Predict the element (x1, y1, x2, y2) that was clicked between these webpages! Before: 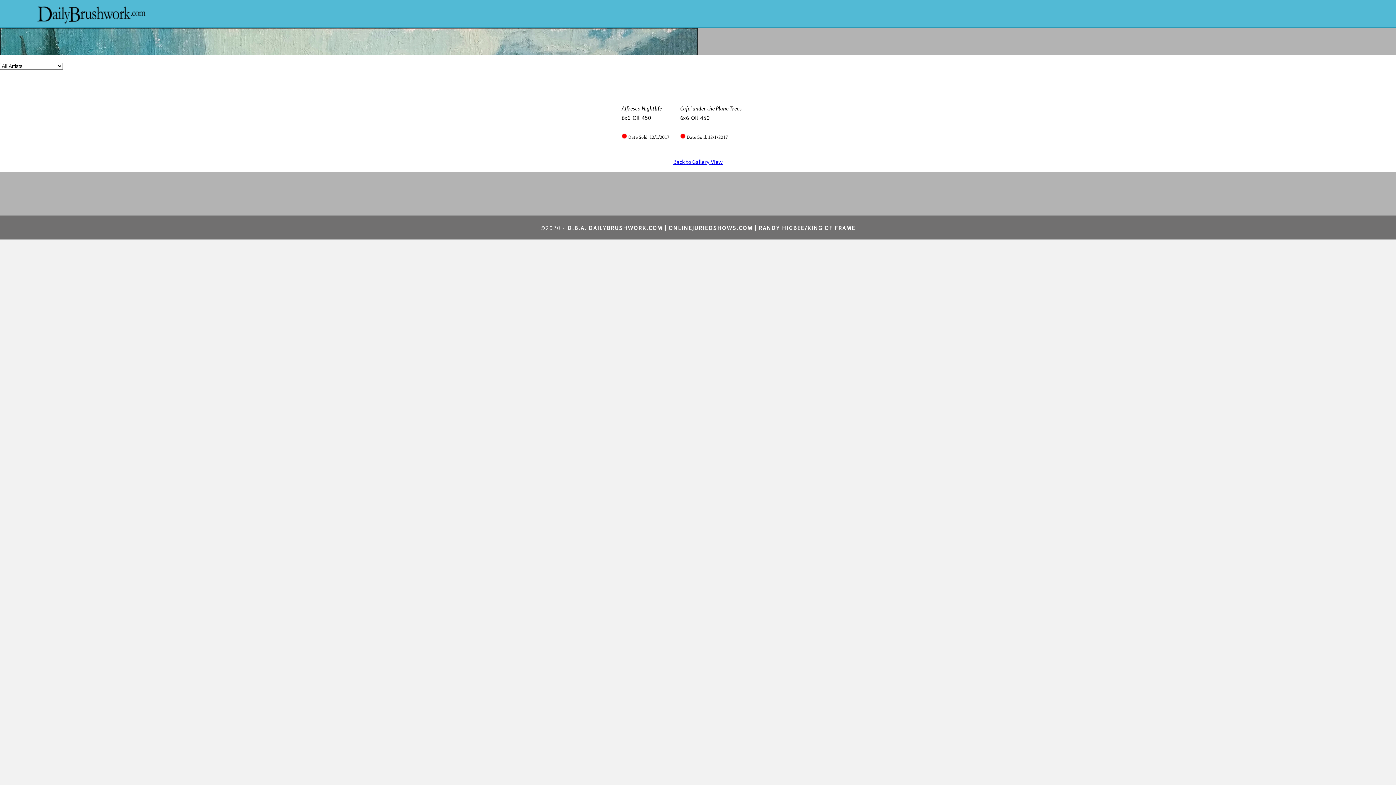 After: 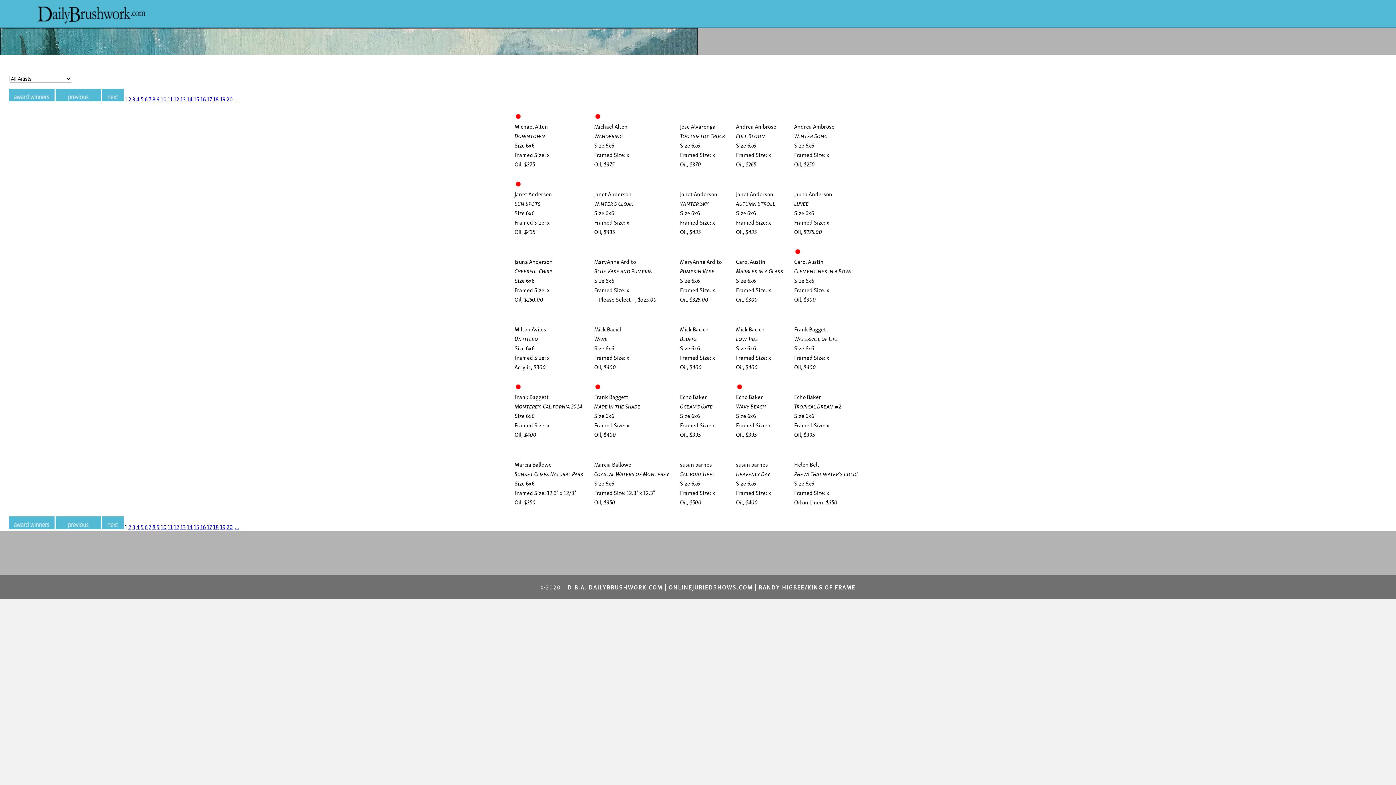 Action: label: Back to Gallery View bbox: (673, 156, 722, 166)